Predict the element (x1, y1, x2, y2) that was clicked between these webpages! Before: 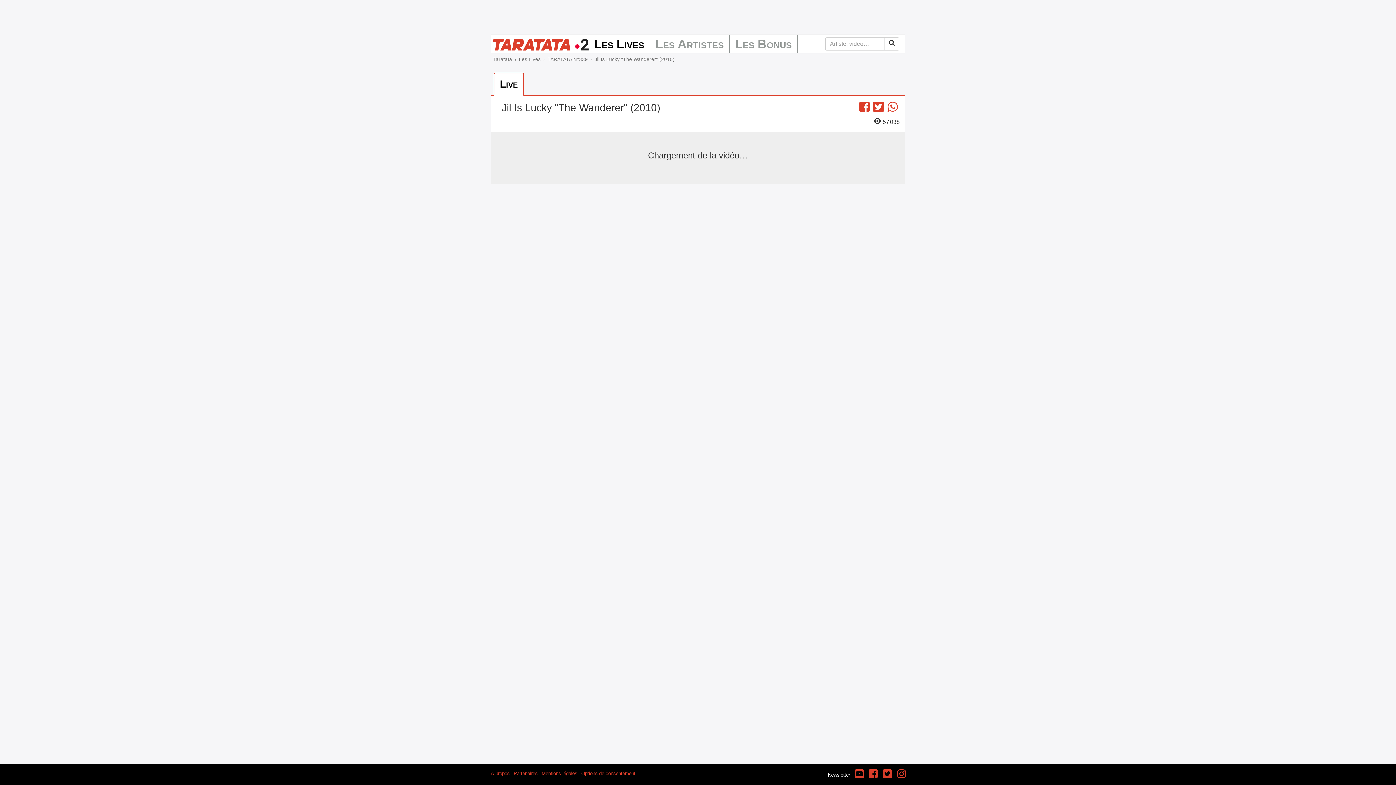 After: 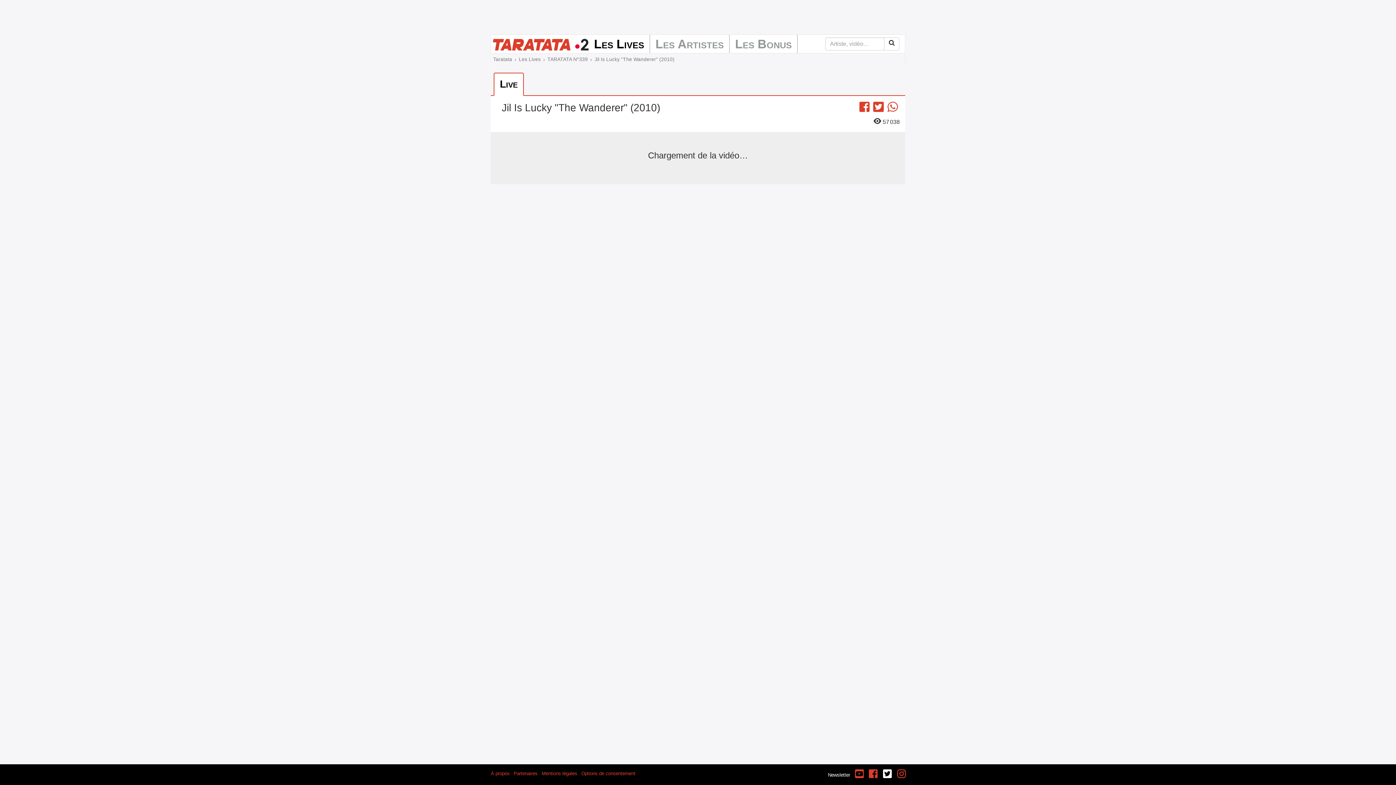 Action: label: Twitter bbox: (882, 768, 892, 781)